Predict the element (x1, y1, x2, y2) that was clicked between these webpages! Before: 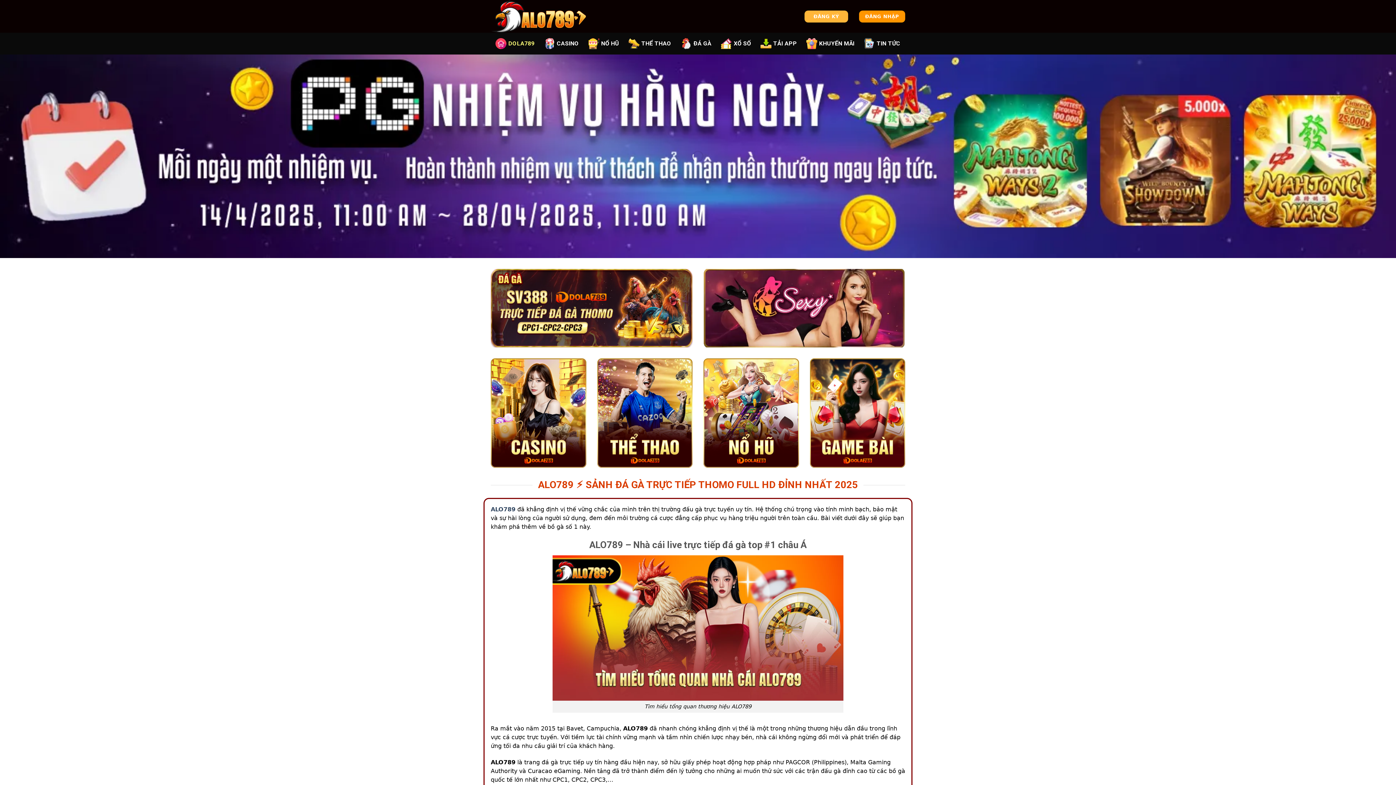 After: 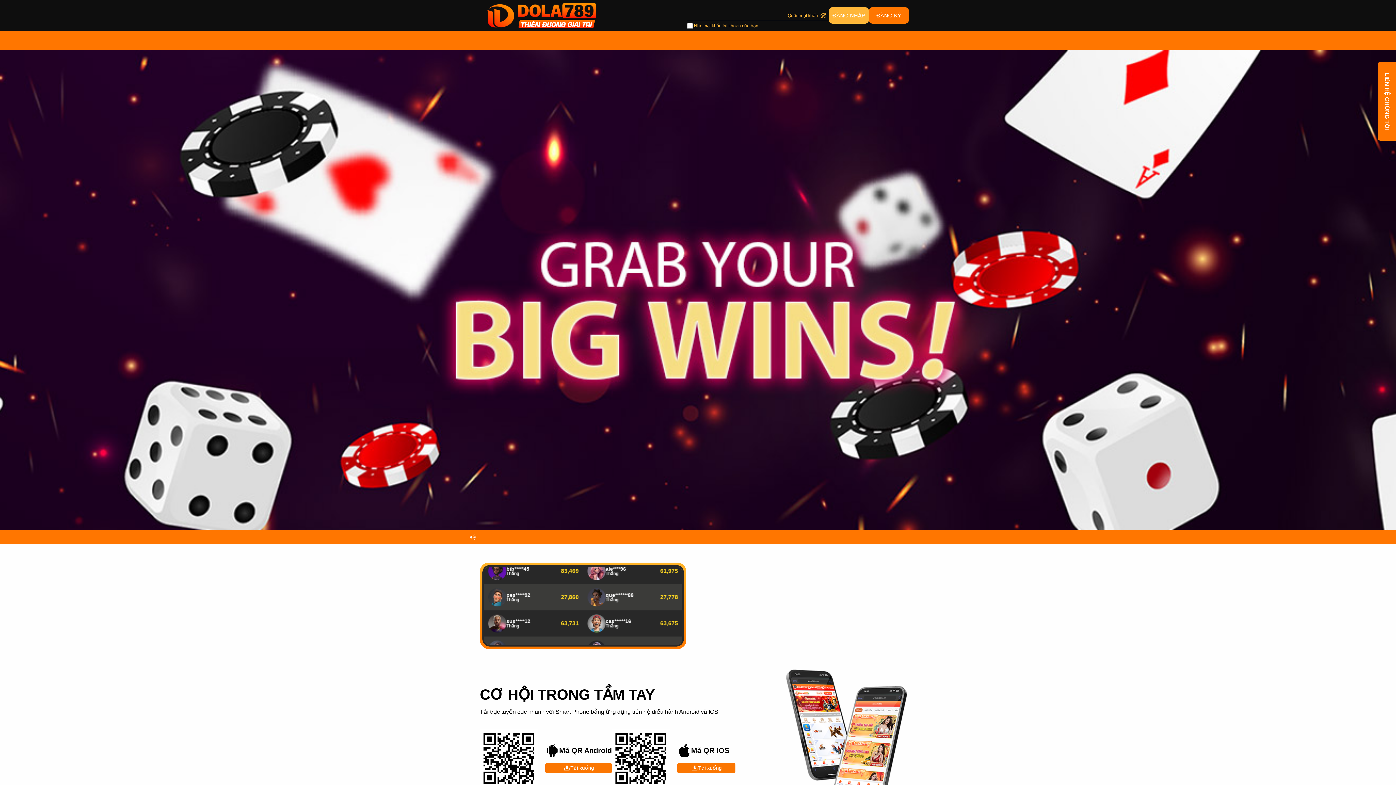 Action: bbox: (804, 10, 848, 22) label: ĐĂNG KÝ